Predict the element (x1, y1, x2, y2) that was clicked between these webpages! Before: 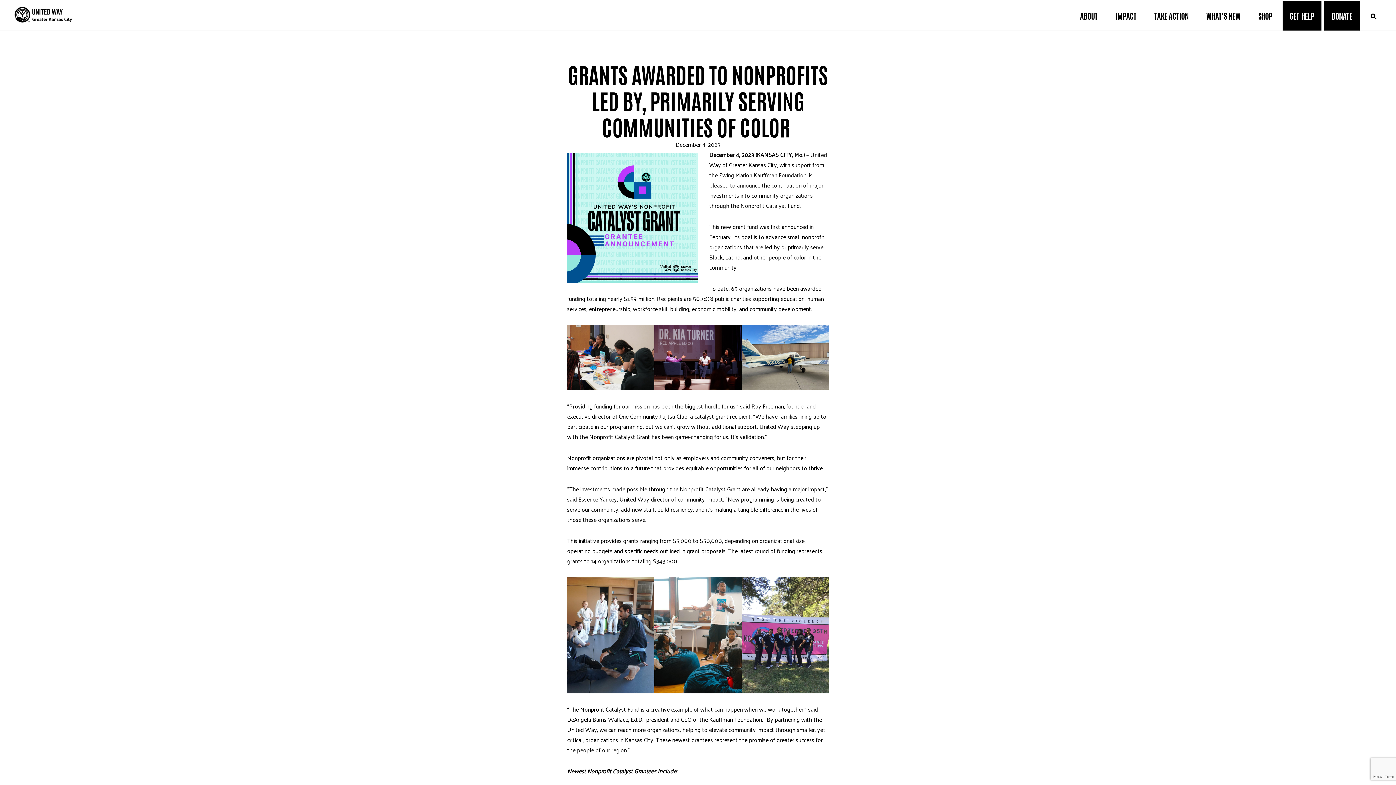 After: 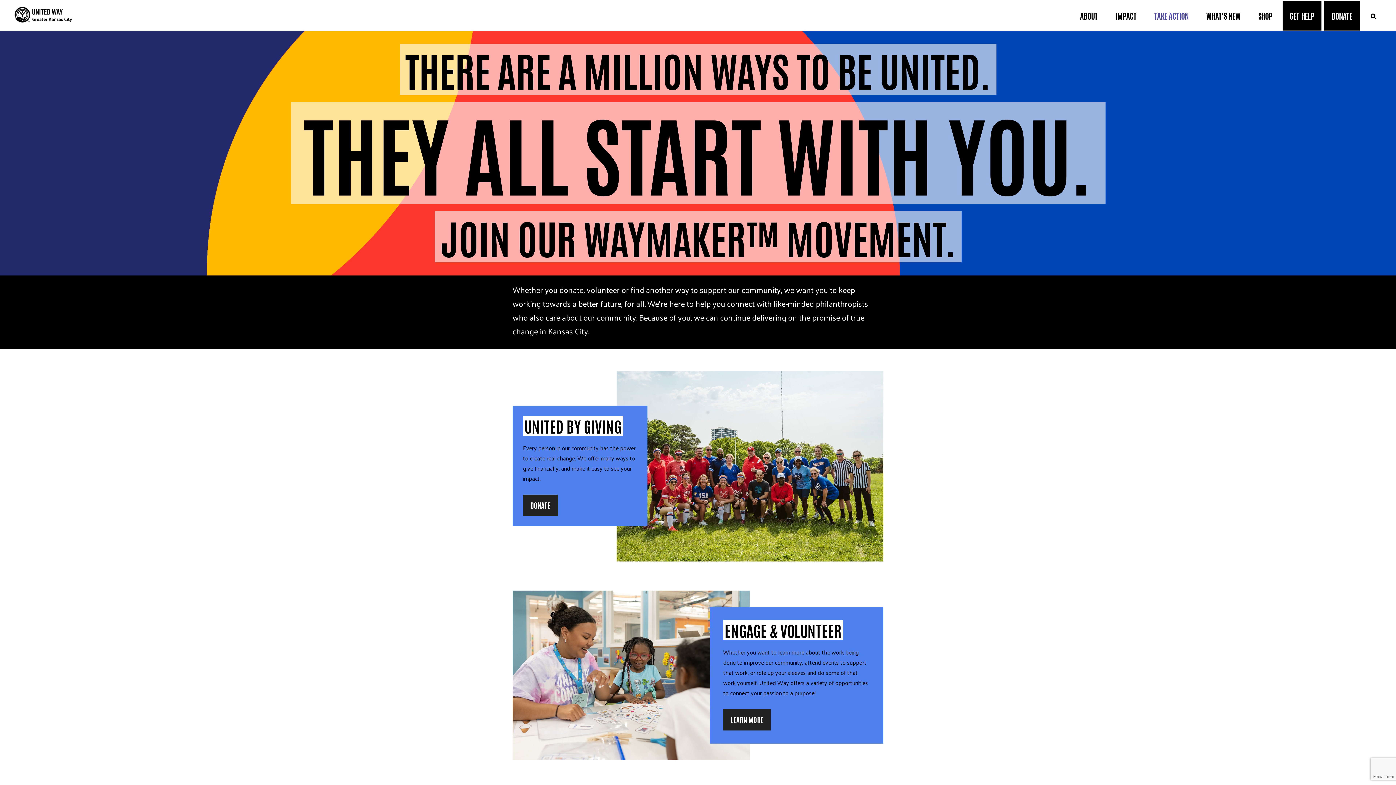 Action: bbox: (1147, 0, 1196, 30) label: TAKE ACTION